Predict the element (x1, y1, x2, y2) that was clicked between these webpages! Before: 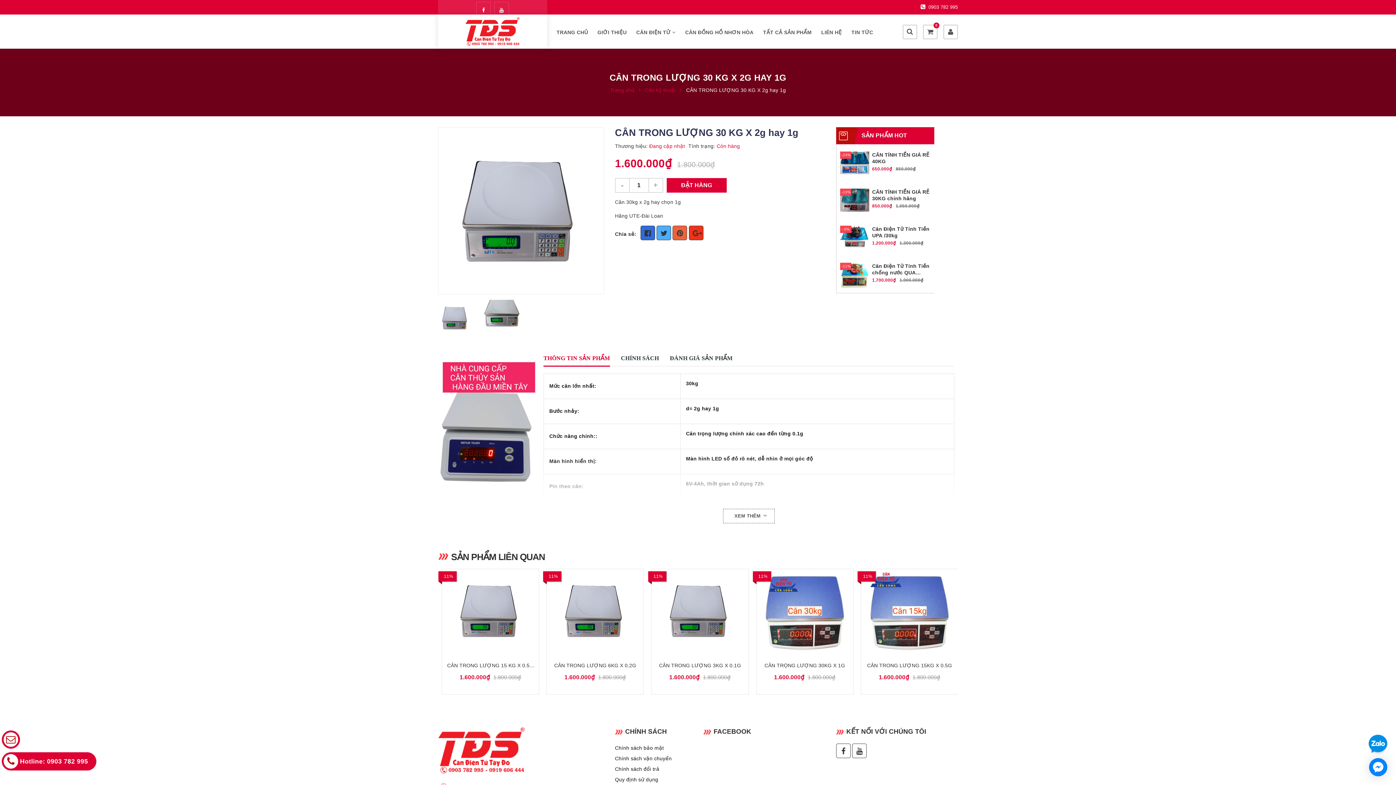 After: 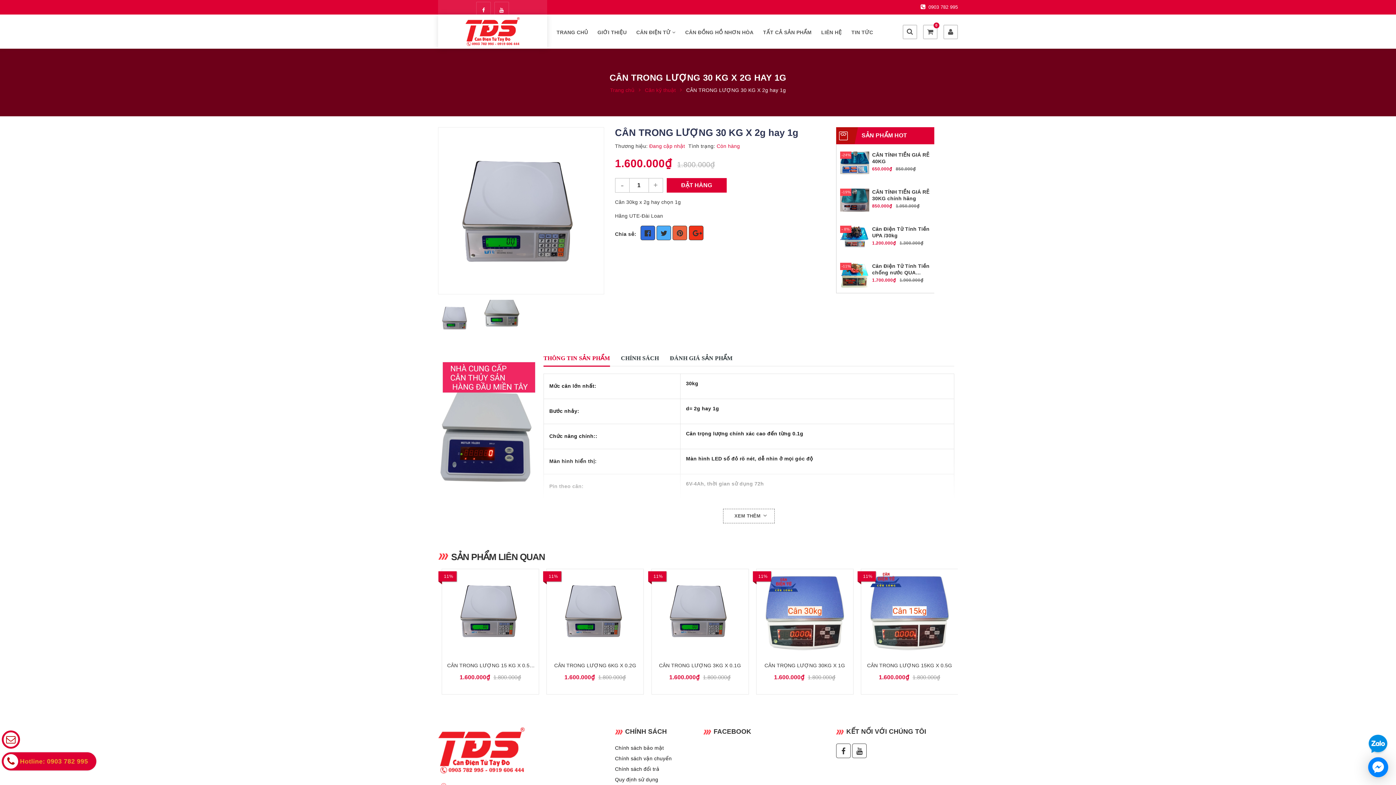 Action: bbox: (1369, 758, 1387, 776)